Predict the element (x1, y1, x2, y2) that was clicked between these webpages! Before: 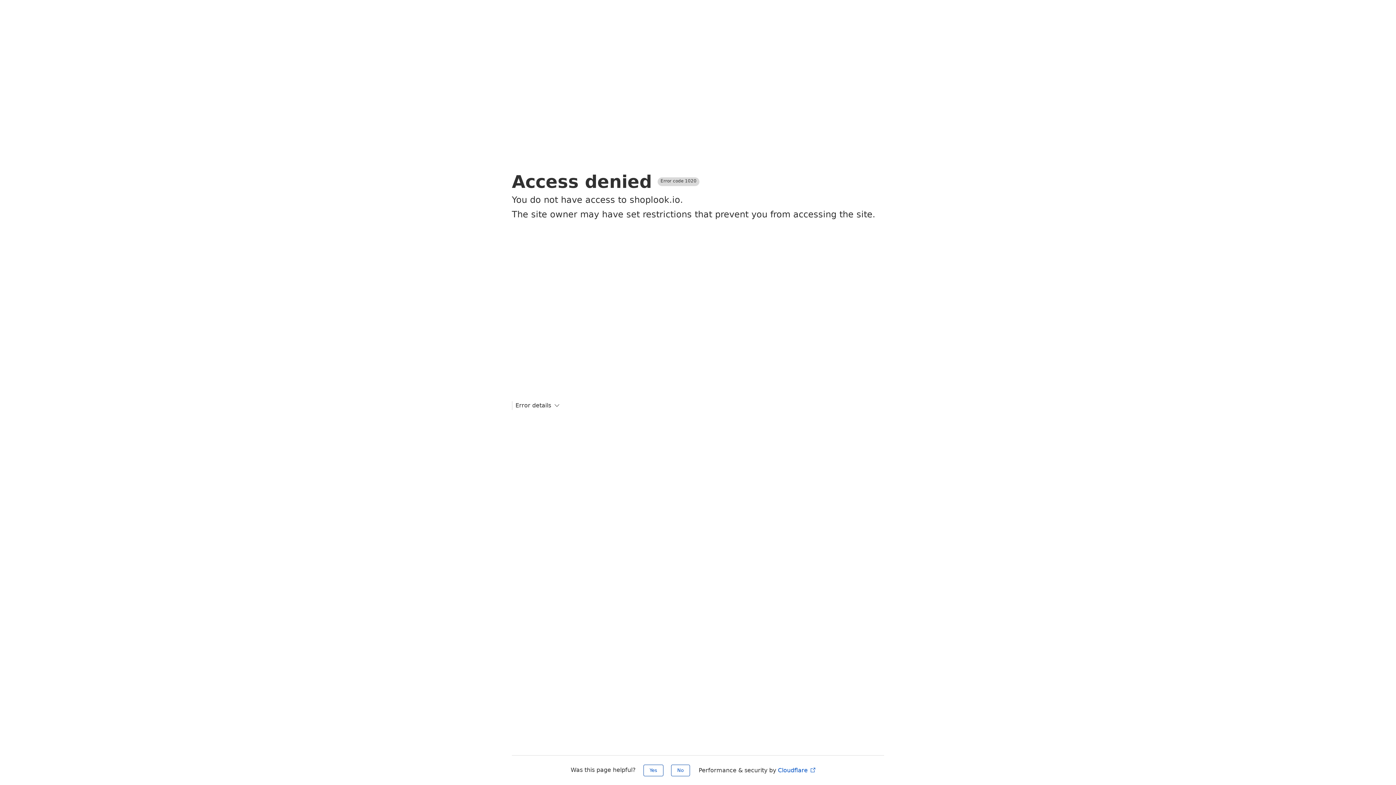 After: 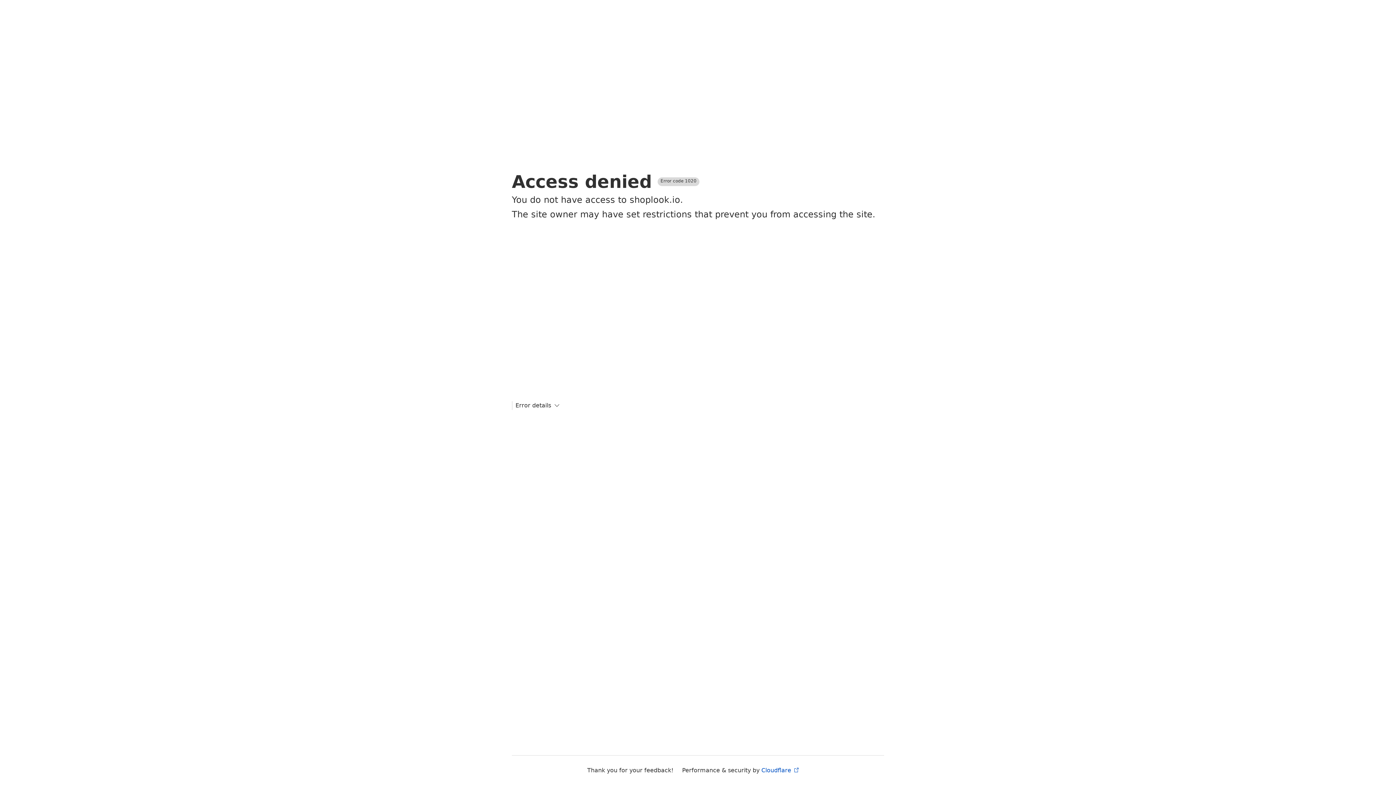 Action: label: Yes bbox: (643, 765, 663, 776)